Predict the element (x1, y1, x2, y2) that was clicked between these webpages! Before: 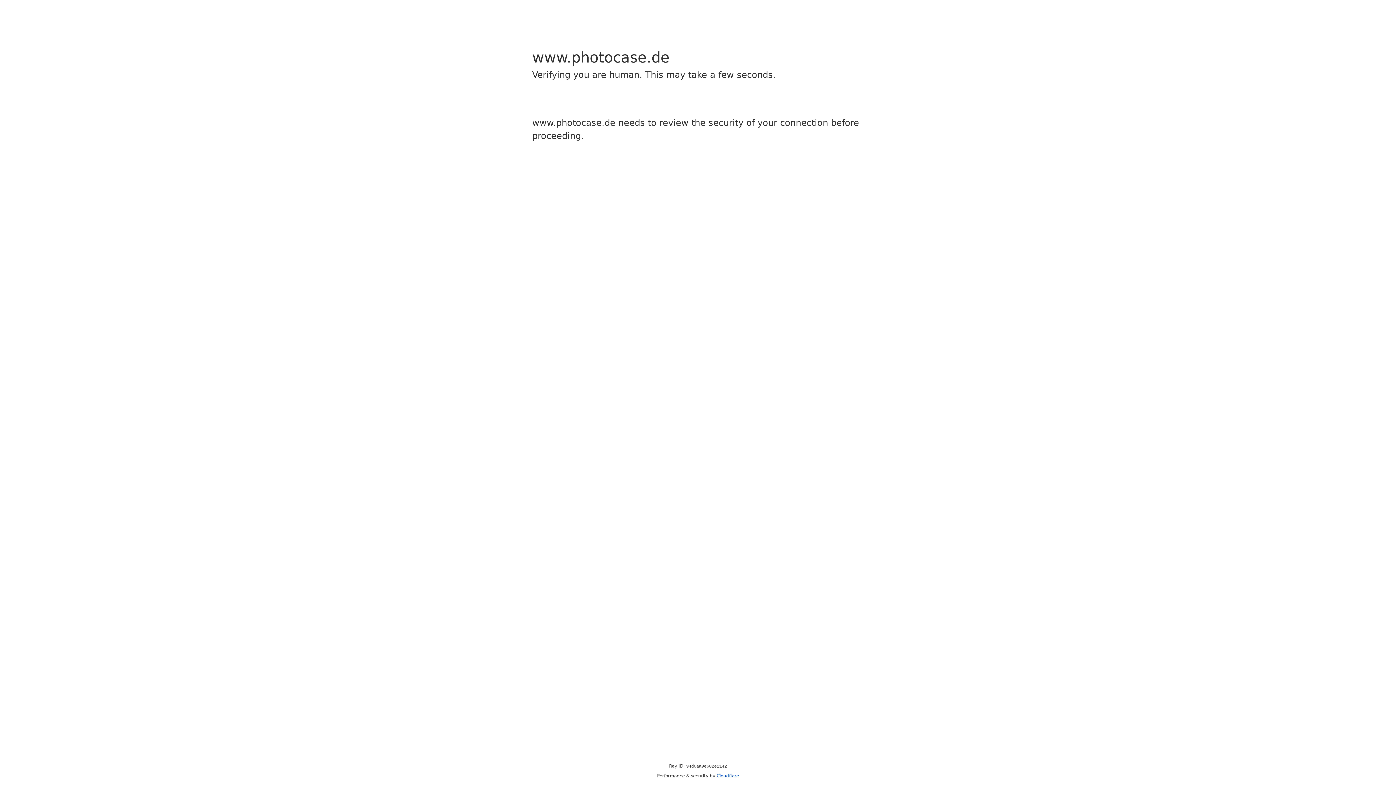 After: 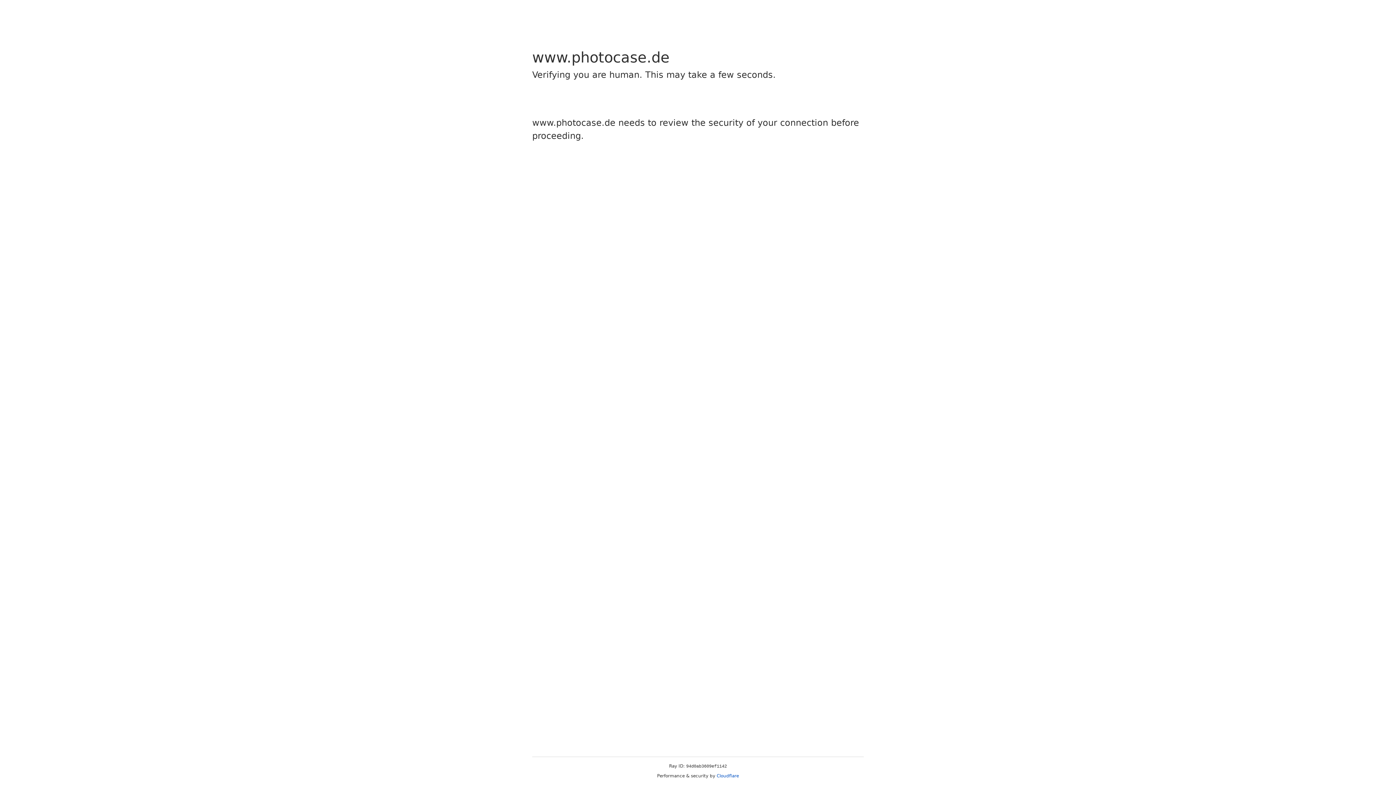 Action: bbox: (716, 773, 739, 778) label: Cloudflare